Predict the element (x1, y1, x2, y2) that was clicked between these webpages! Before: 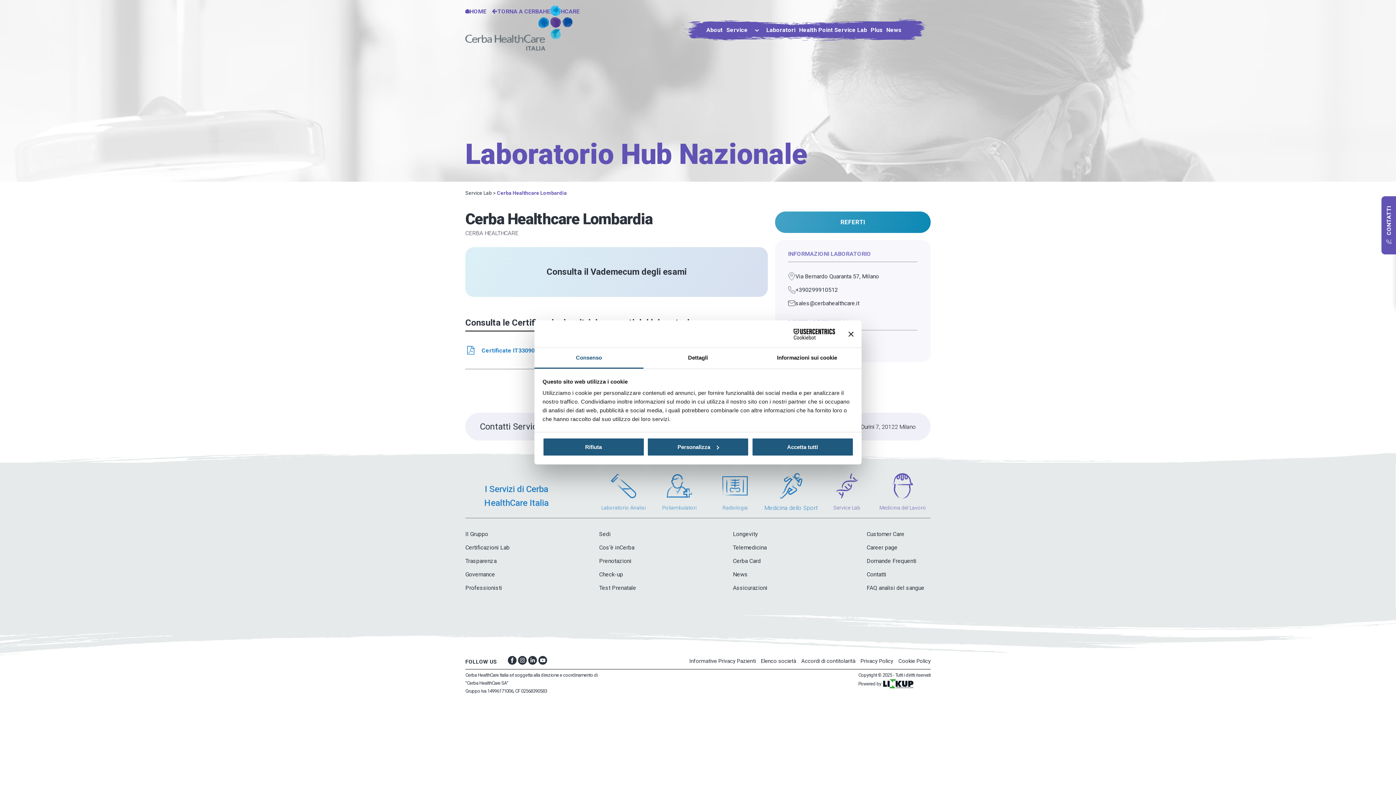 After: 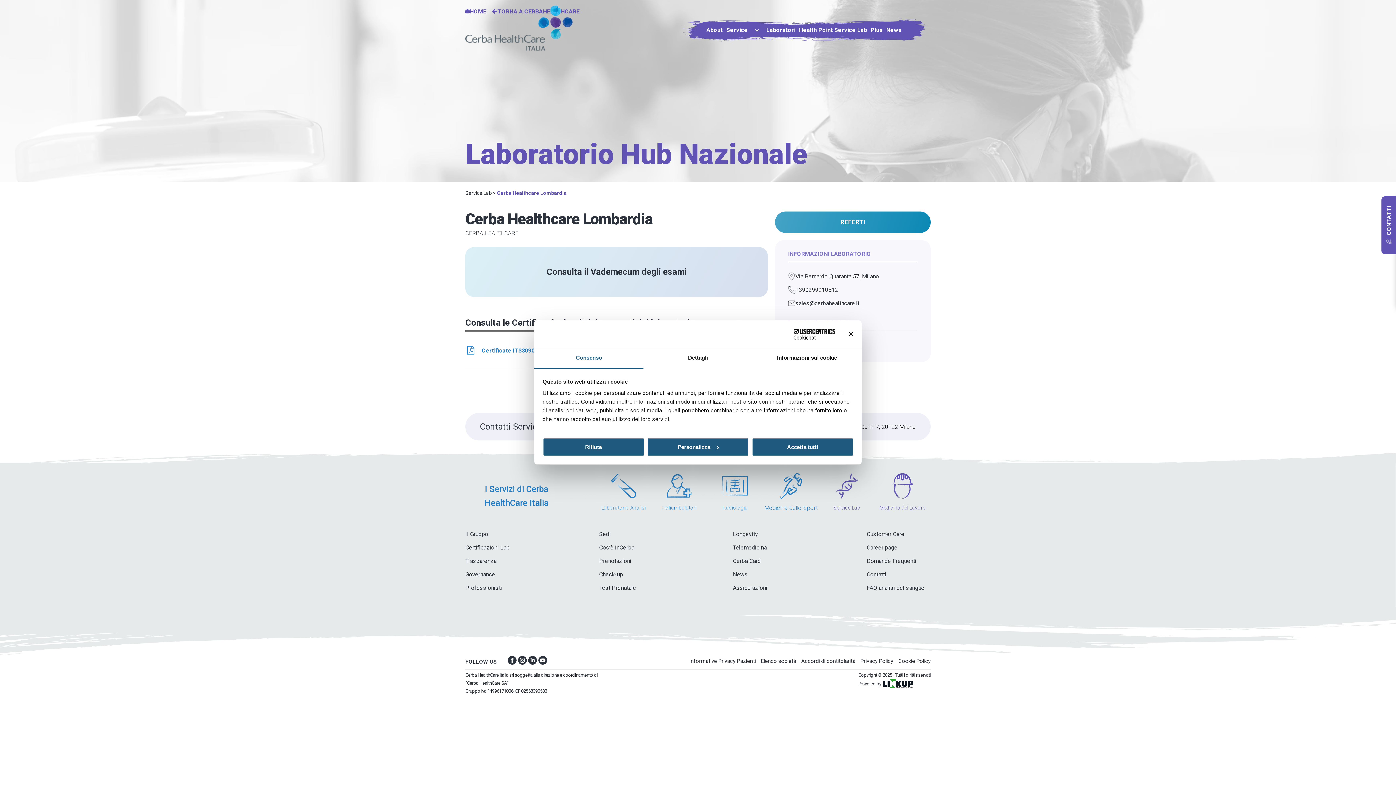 Action: bbox: (788, 283, 917, 296) label: +390299910512